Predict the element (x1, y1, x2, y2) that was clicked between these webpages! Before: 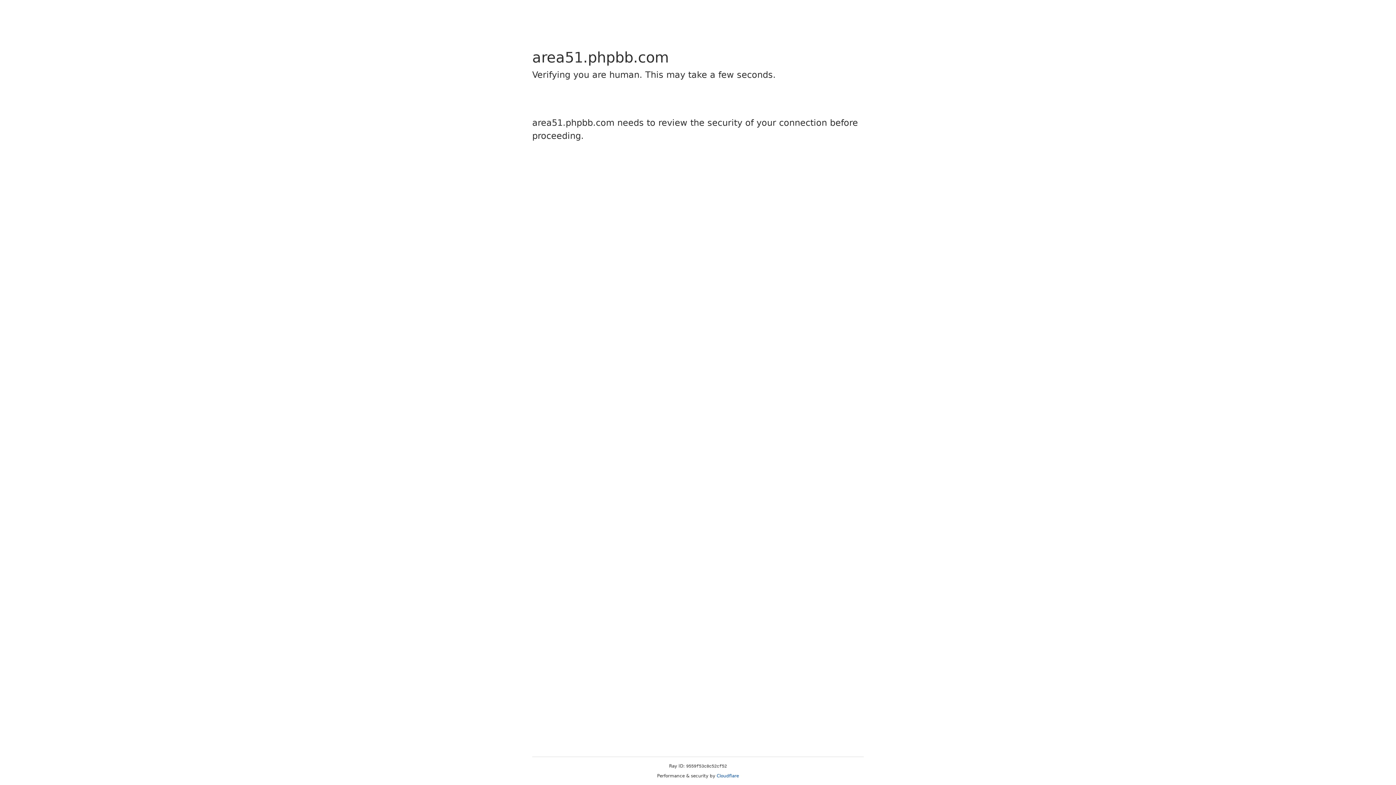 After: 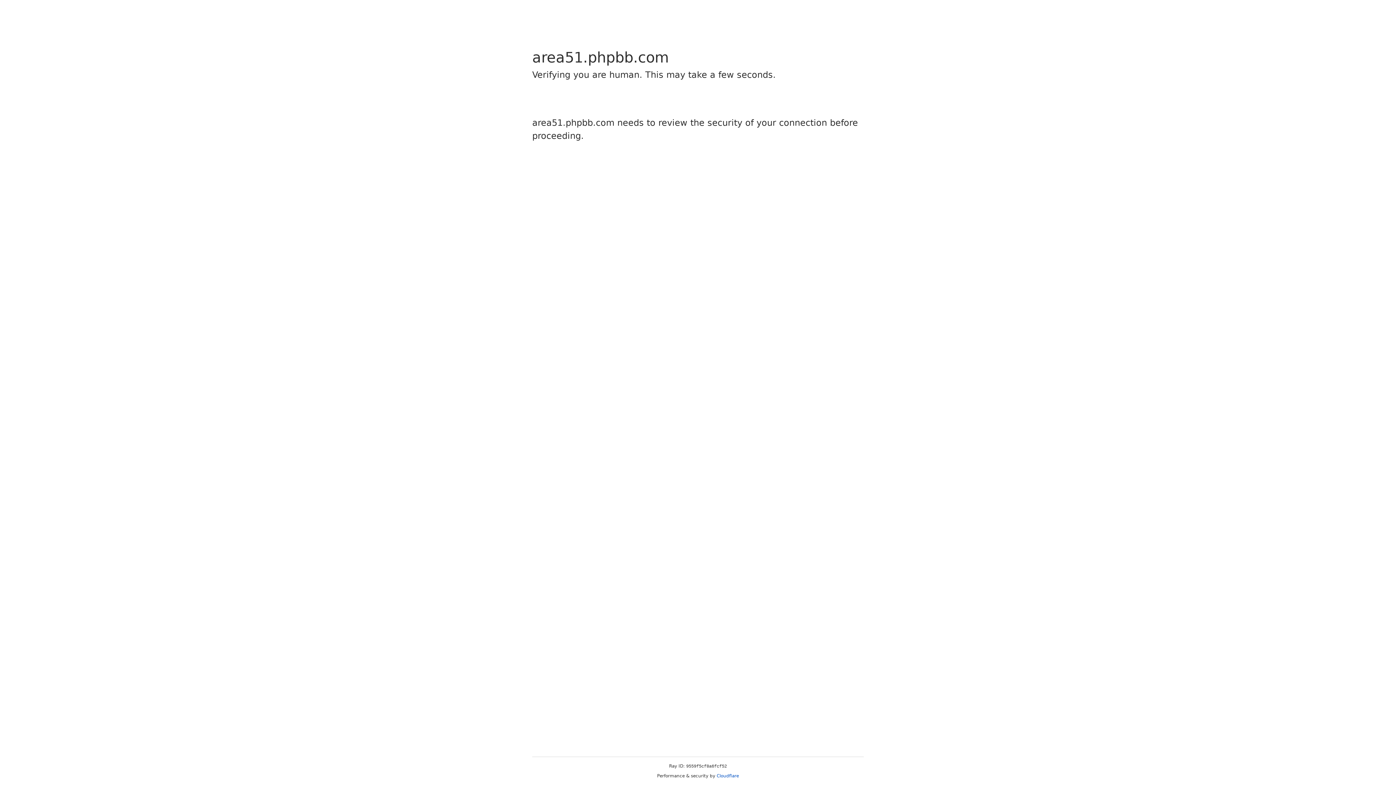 Action: bbox: (716, 773, 739, 778) label: Cloudflare